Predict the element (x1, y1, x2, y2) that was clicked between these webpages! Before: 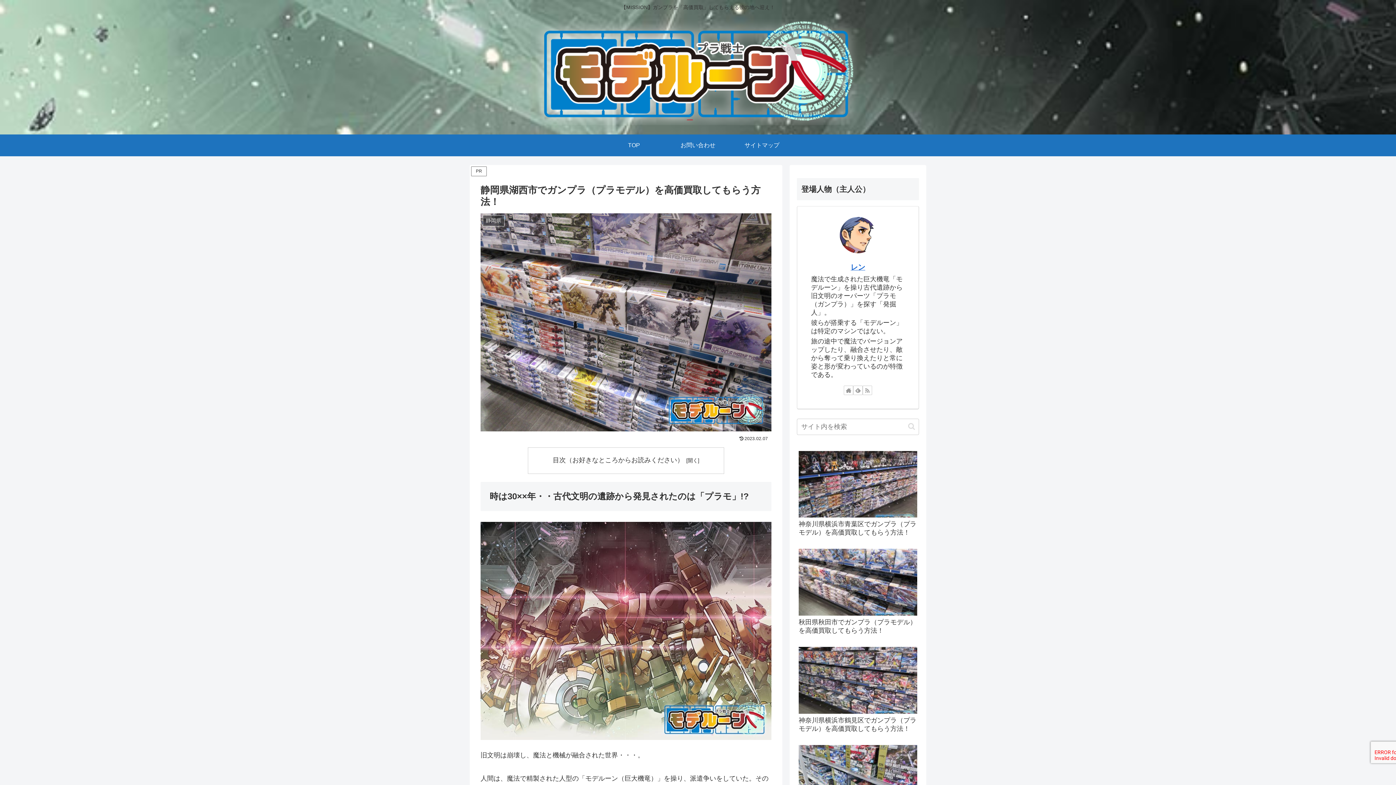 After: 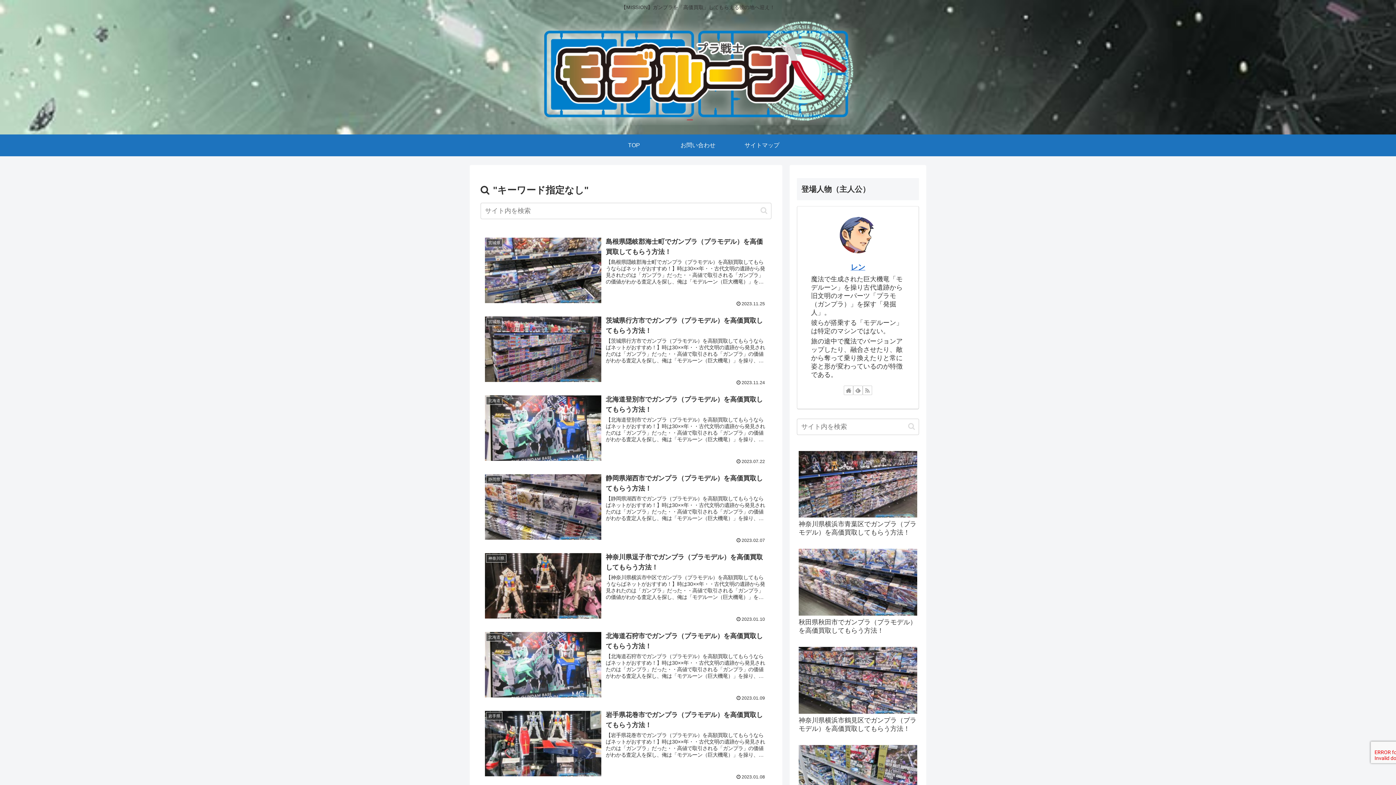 Action: bbox: (905, 422, 918, 430) label: button